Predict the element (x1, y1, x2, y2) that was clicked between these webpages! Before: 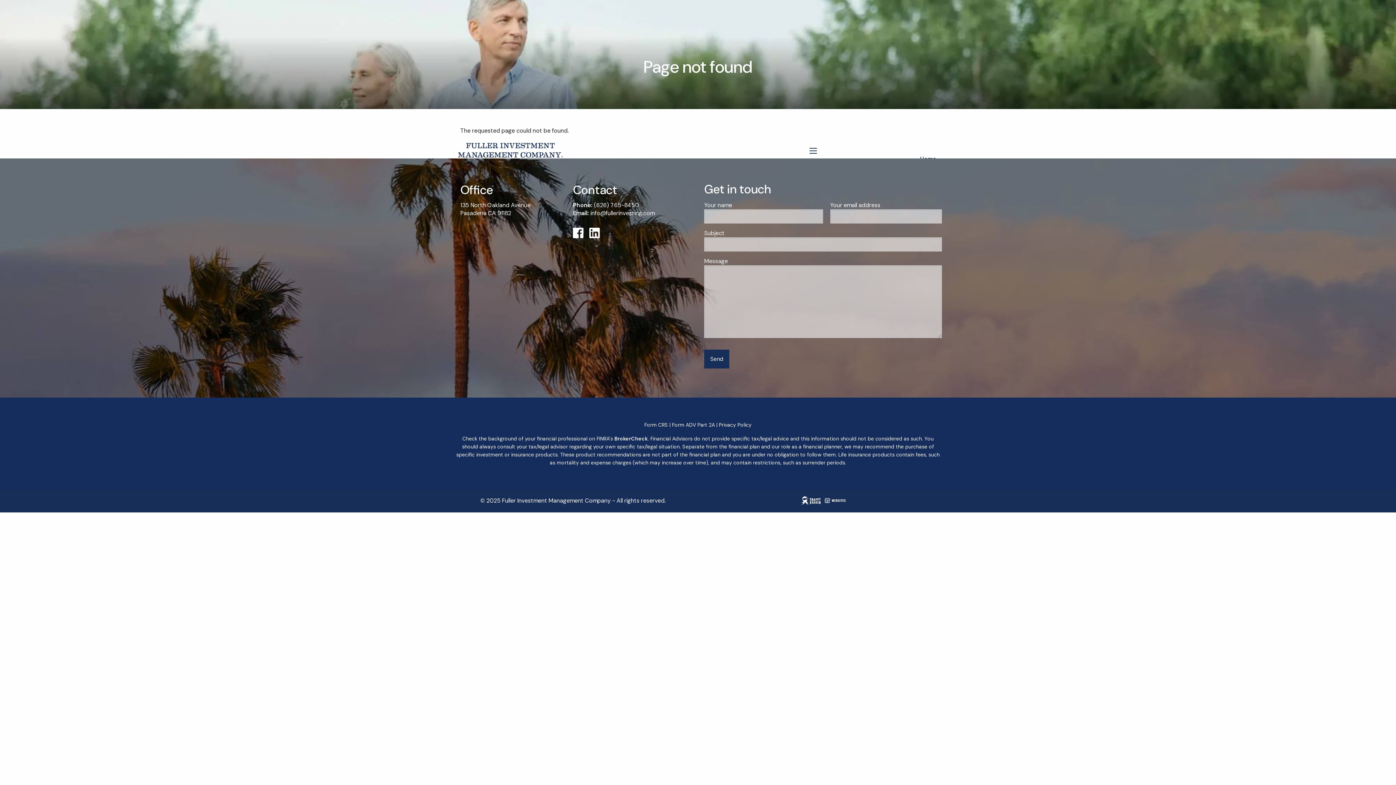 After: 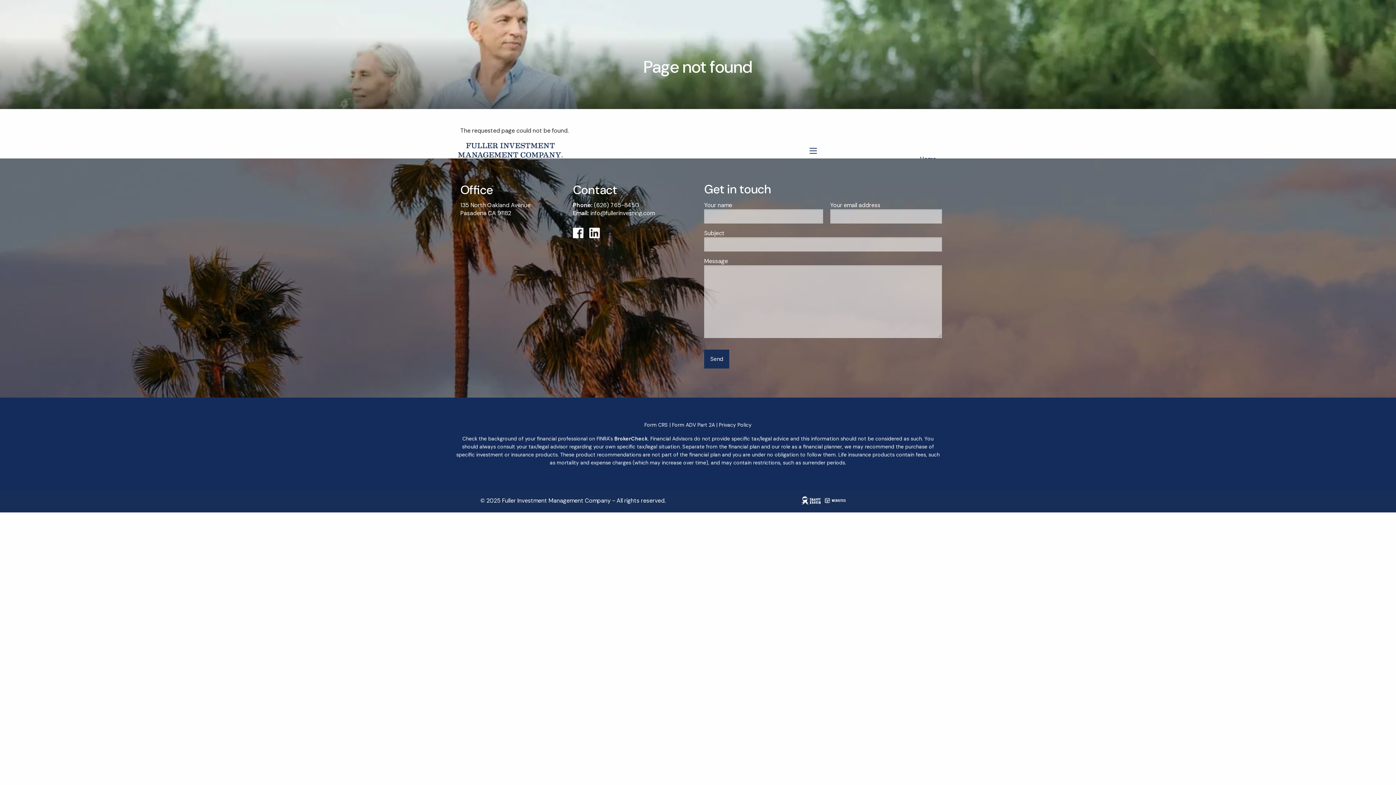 Action: bbox: (719, 421, 751, 428) label: Privacy Policy